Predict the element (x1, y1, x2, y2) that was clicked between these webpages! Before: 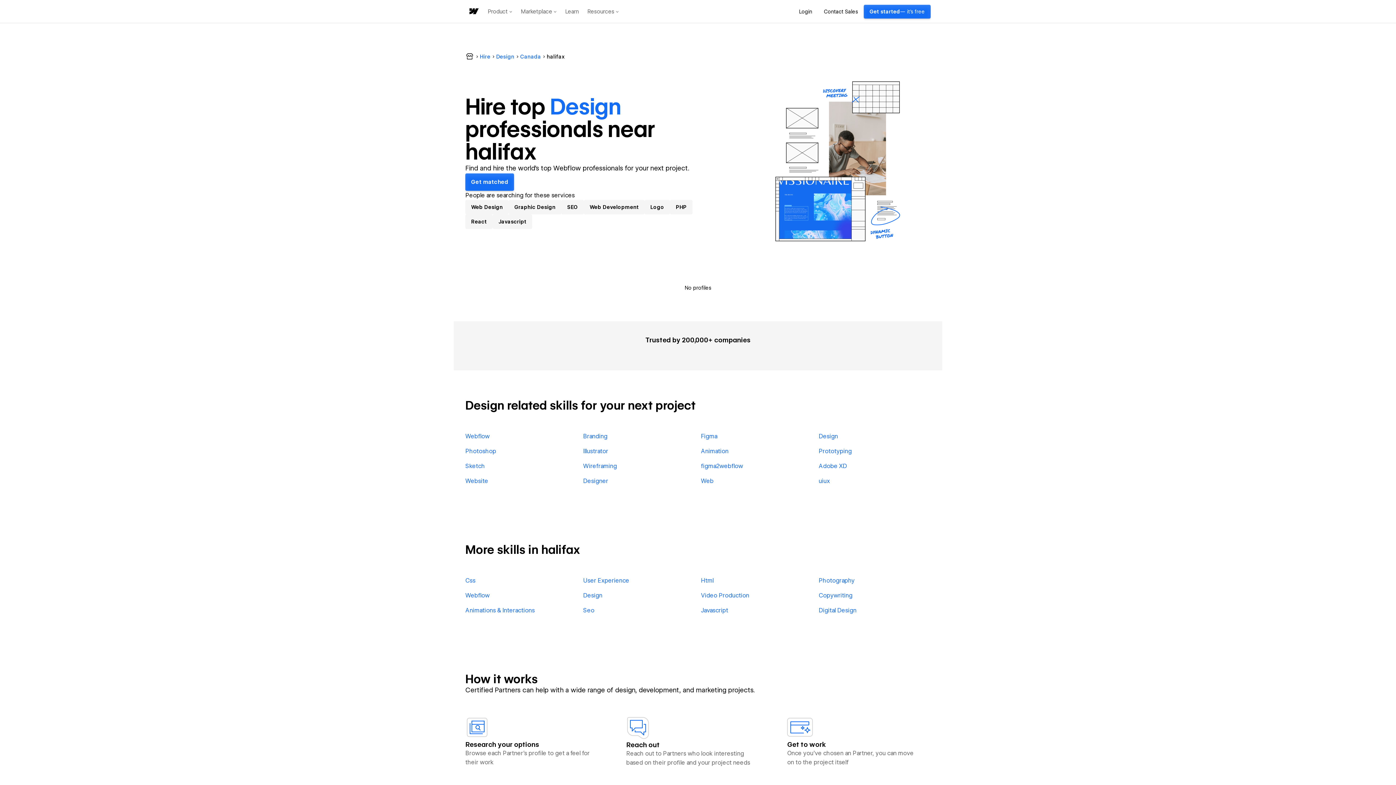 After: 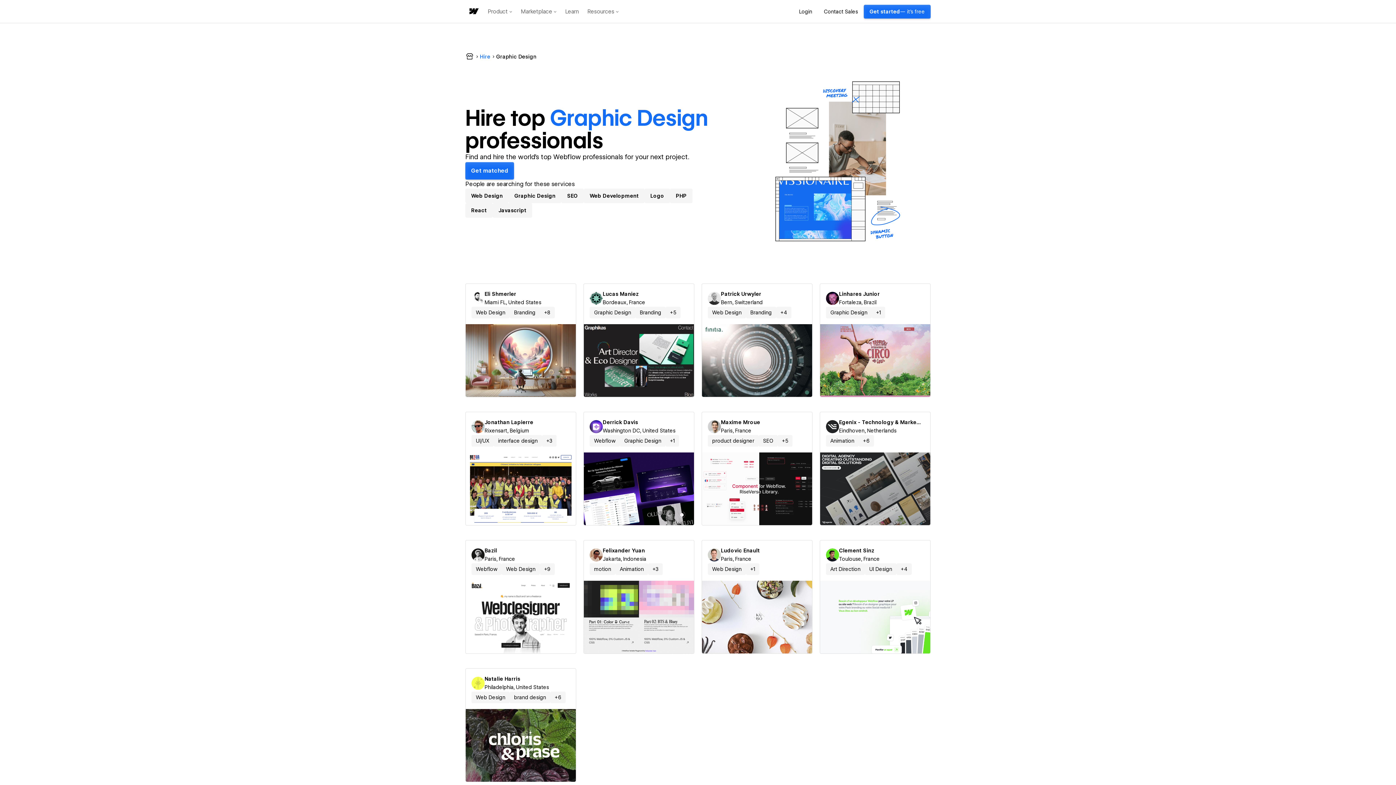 Action: label: Graphic Design bbox: (508, 199, 561, 214)